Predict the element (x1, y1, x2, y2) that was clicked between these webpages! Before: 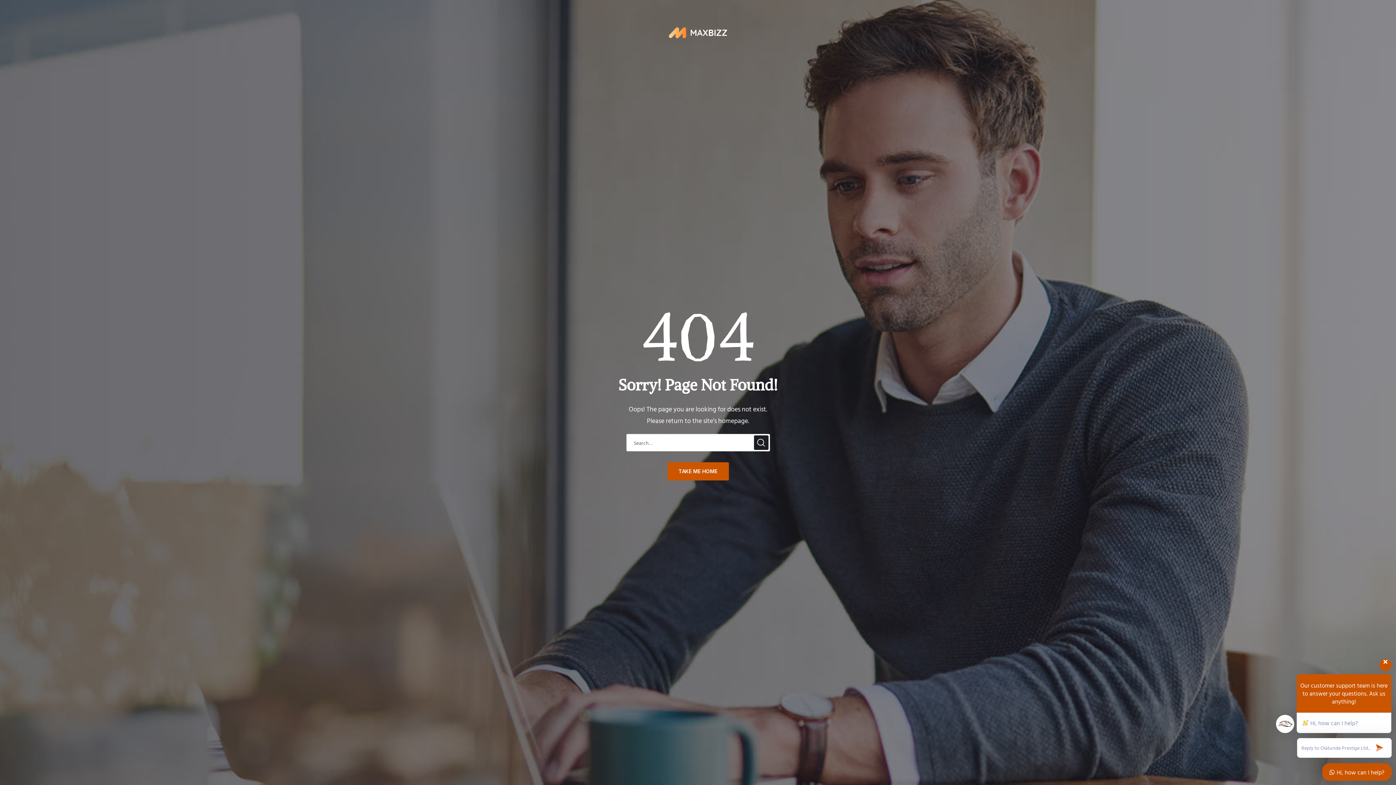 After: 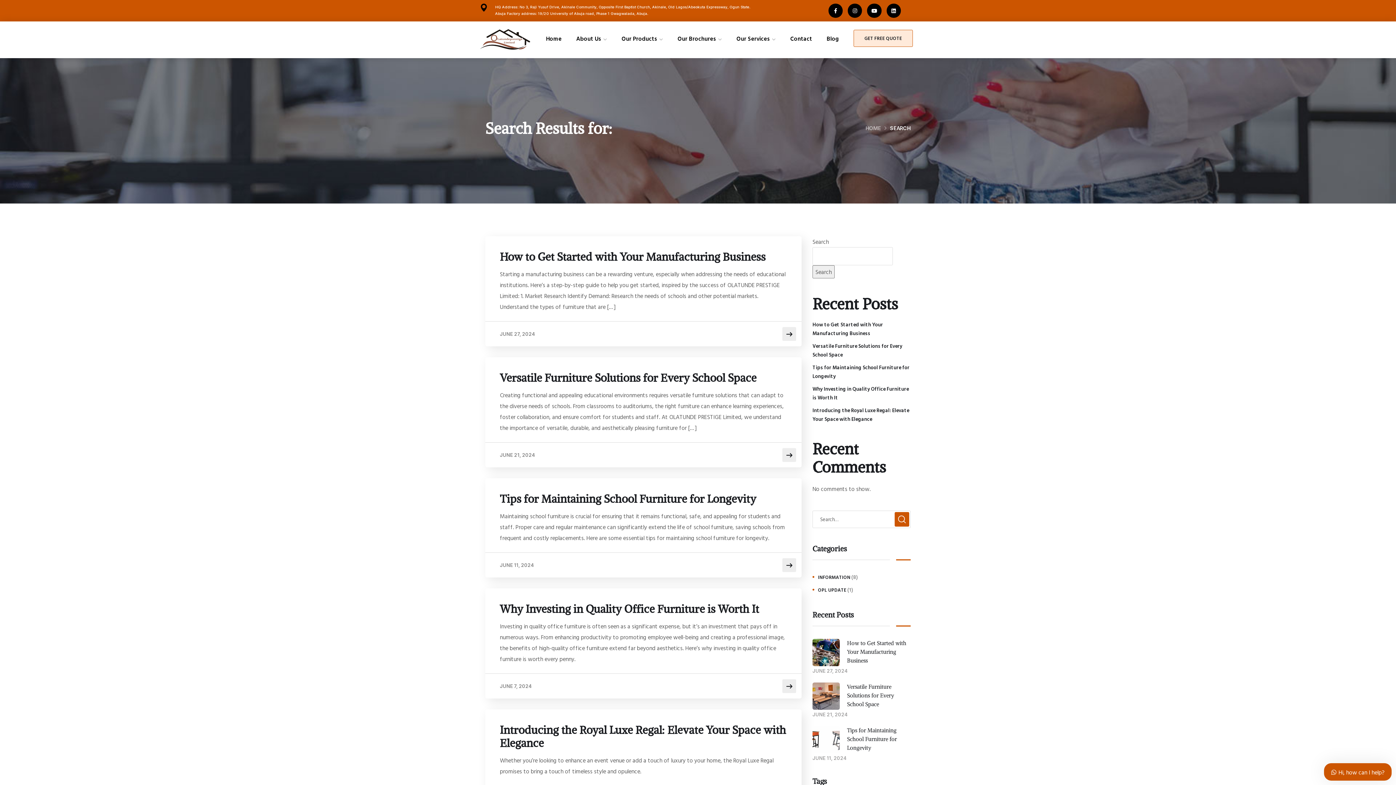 Action: bbox: (754, 435, 768, 450)